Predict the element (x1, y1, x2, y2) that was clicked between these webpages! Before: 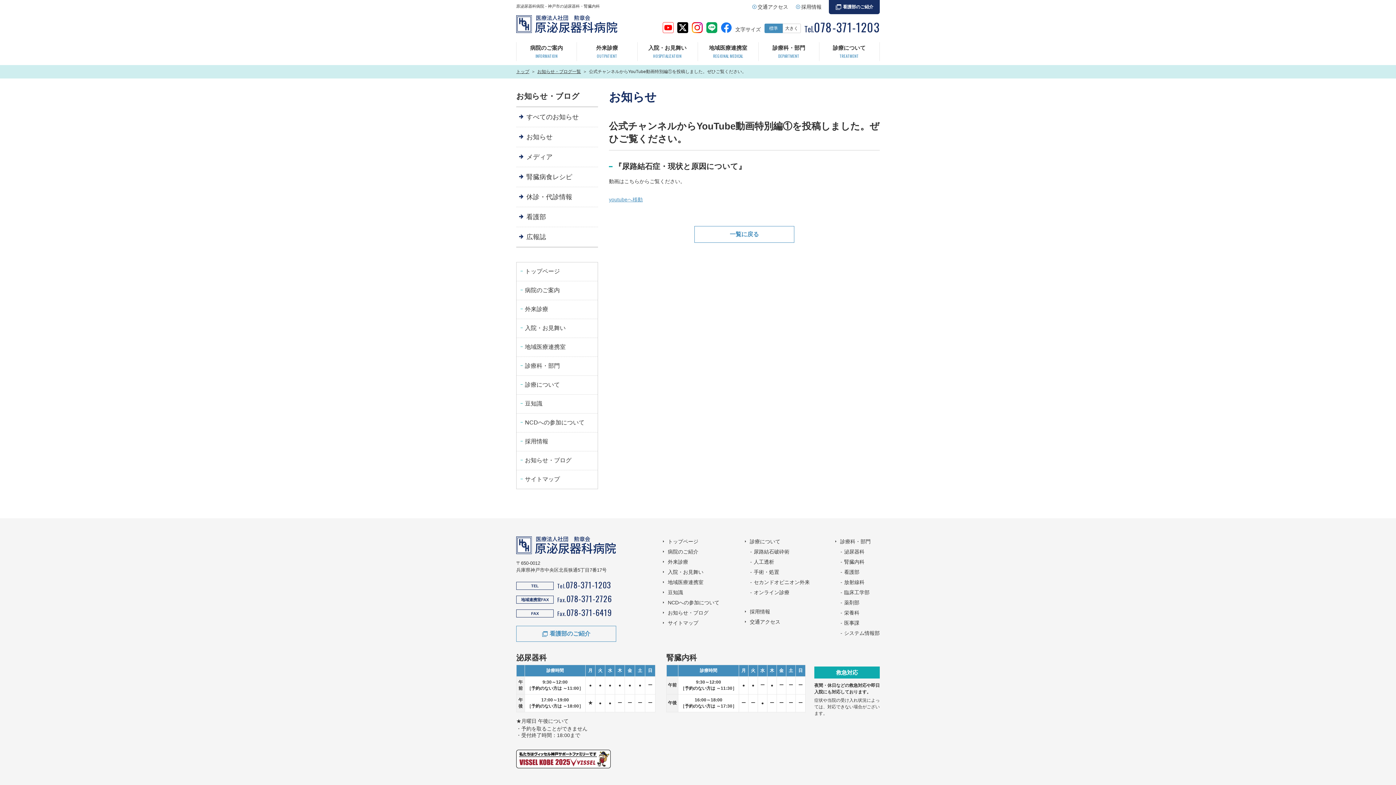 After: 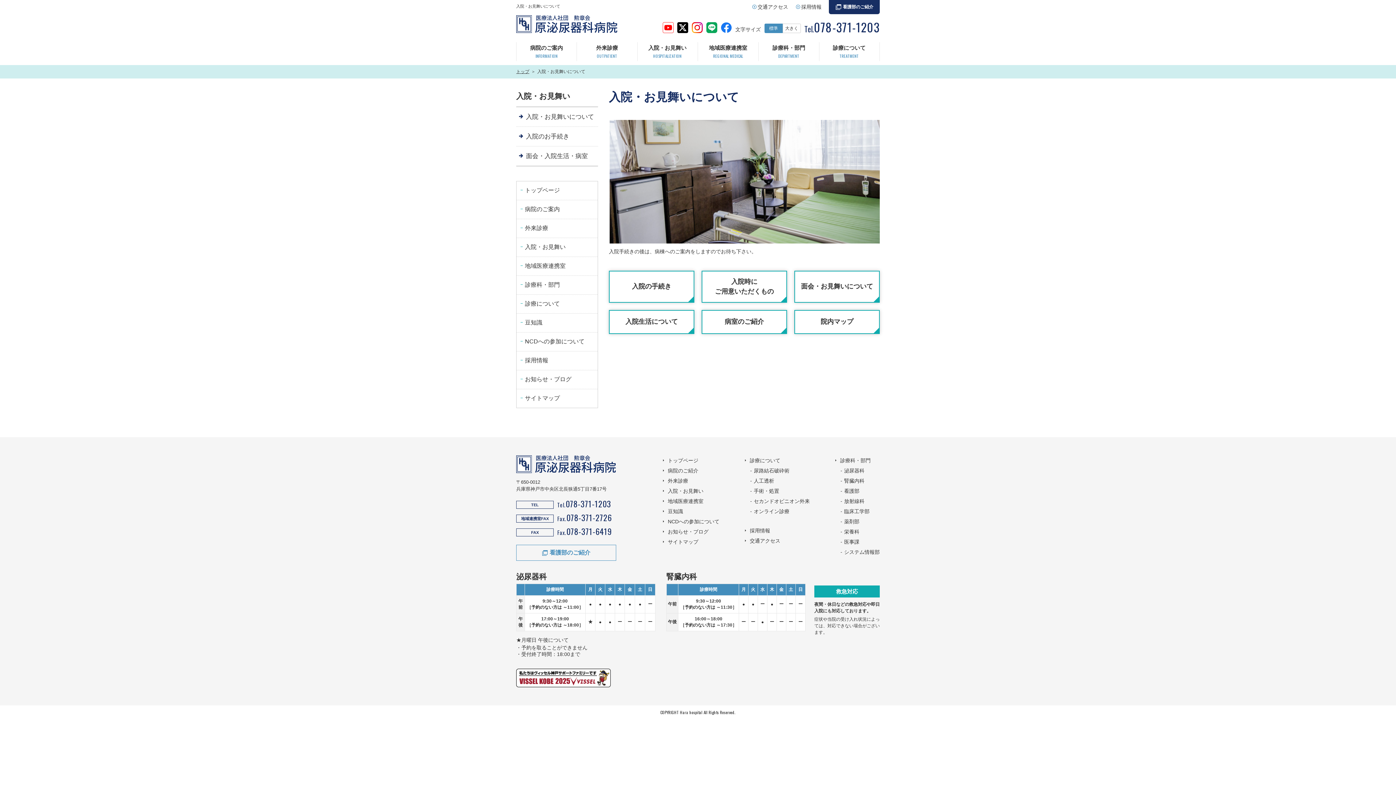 Action: label: 入院・お見舞い
HOSPITALIZATION bbox: (637, 42, 698, 61)